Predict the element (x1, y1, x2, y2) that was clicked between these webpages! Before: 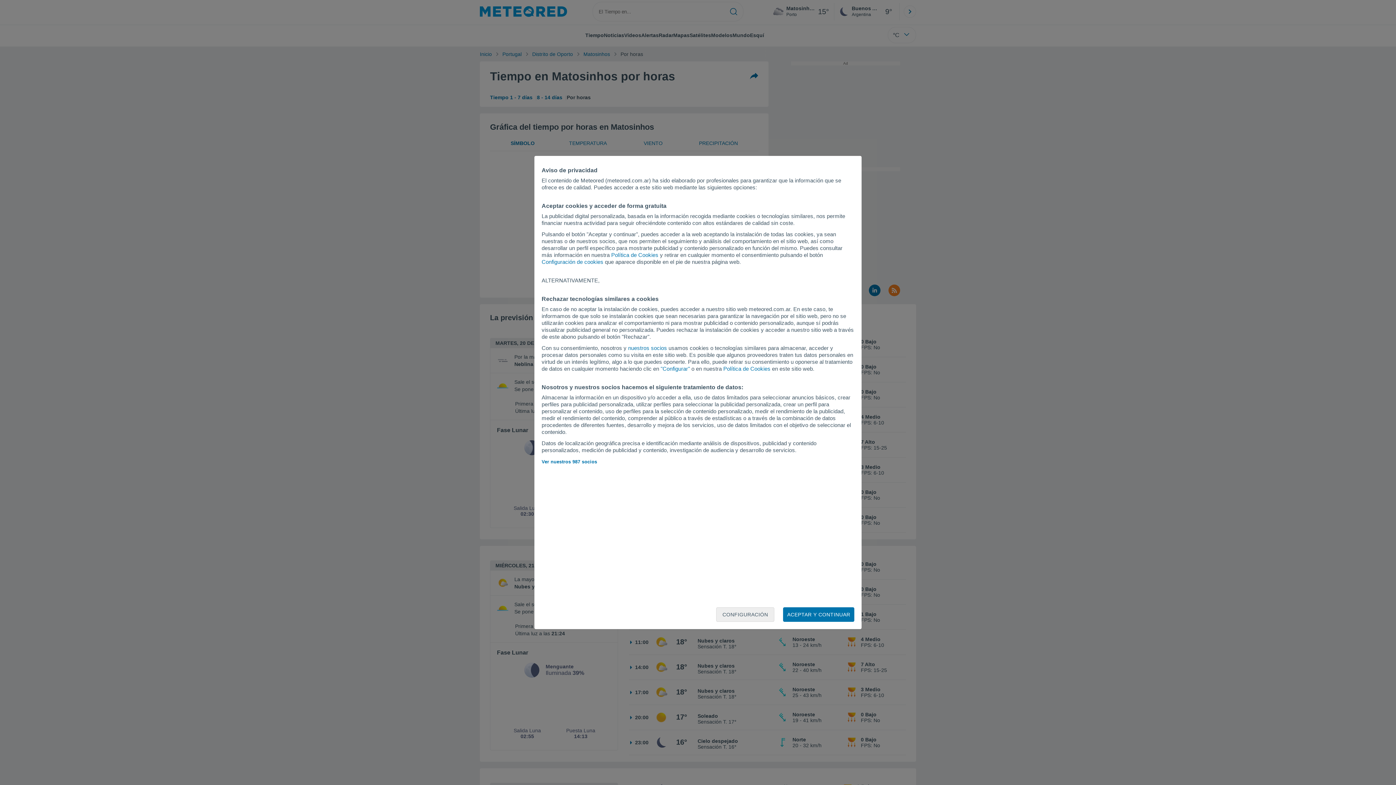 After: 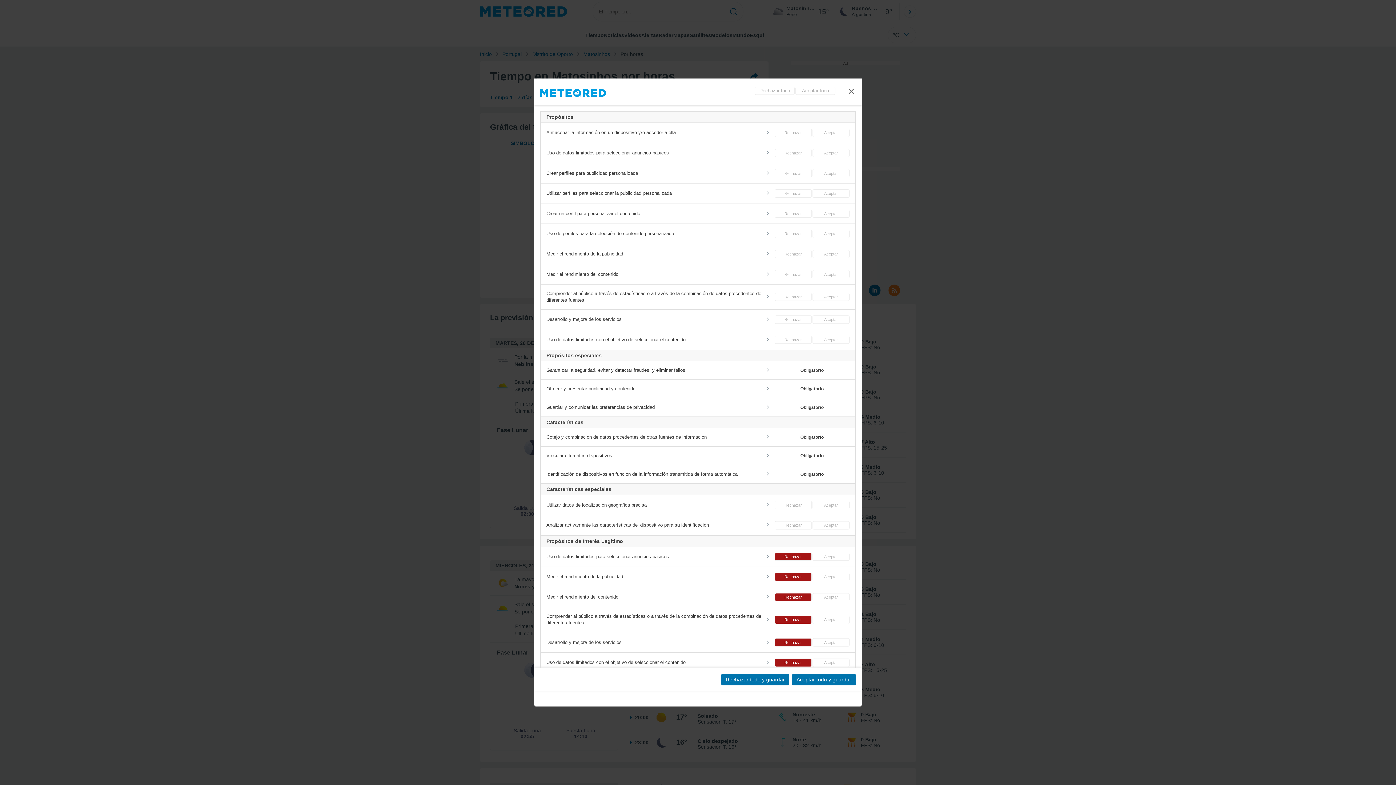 Action: bbox: (541, 258, 603, 265) label: Configuración de cookies